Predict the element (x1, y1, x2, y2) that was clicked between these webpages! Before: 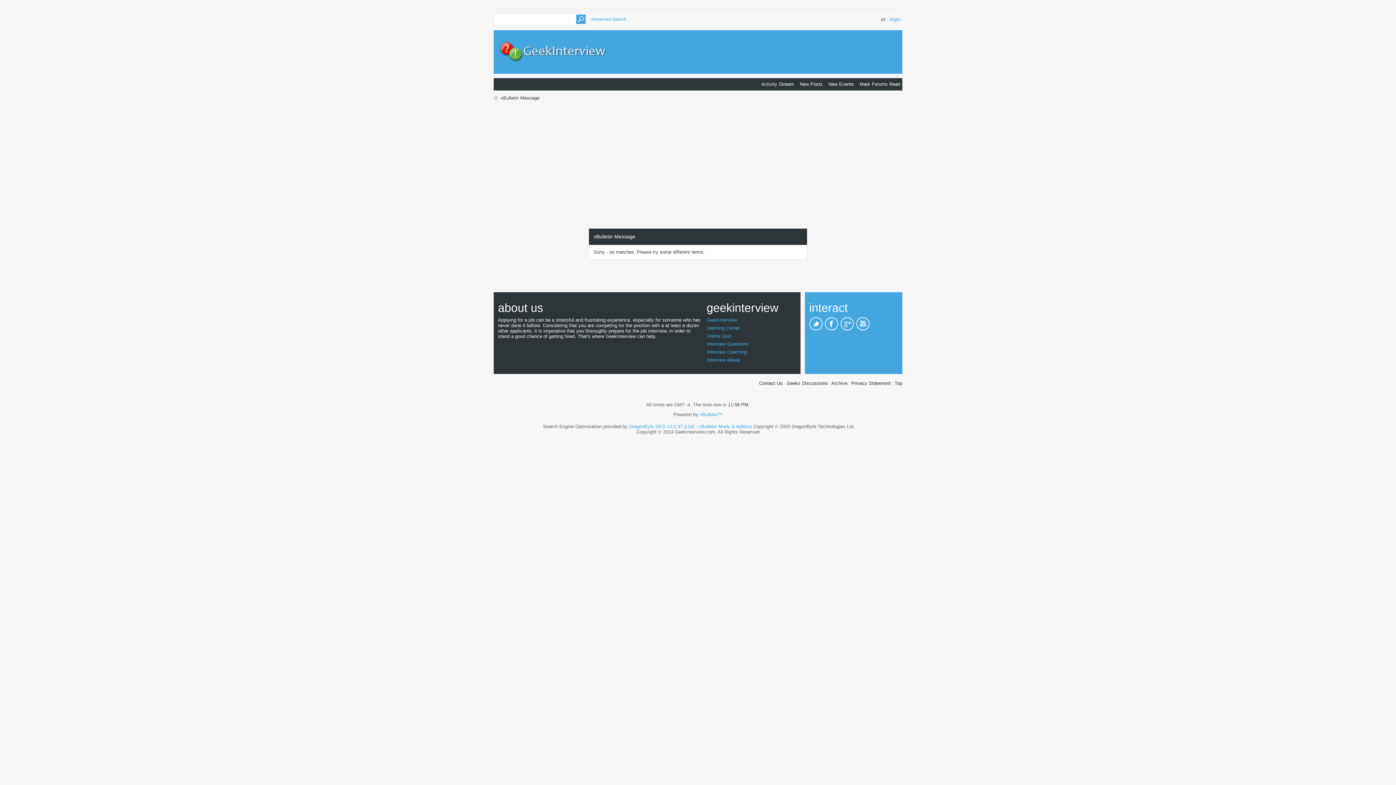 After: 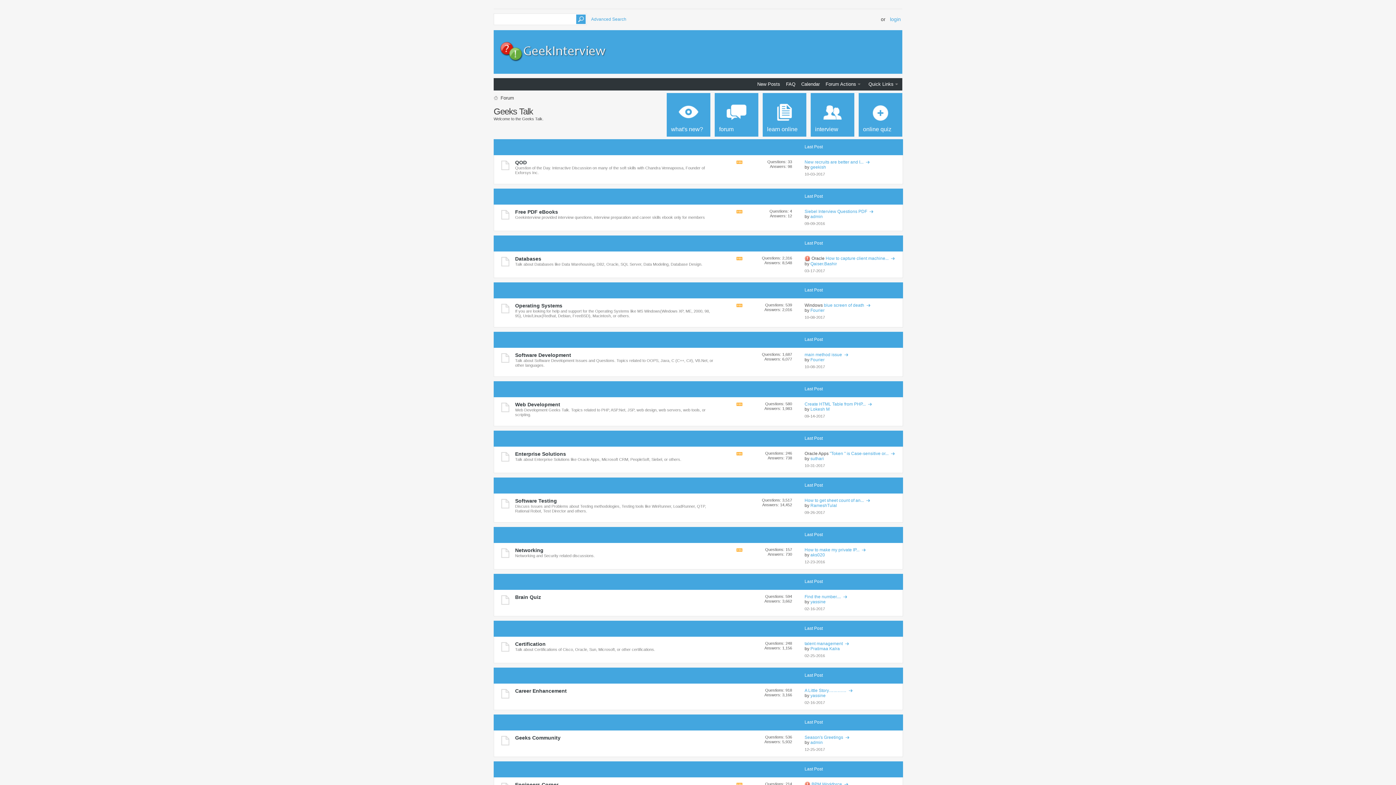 Action: bbox: (860, 81, 900, 87) label: Mark Forums Read